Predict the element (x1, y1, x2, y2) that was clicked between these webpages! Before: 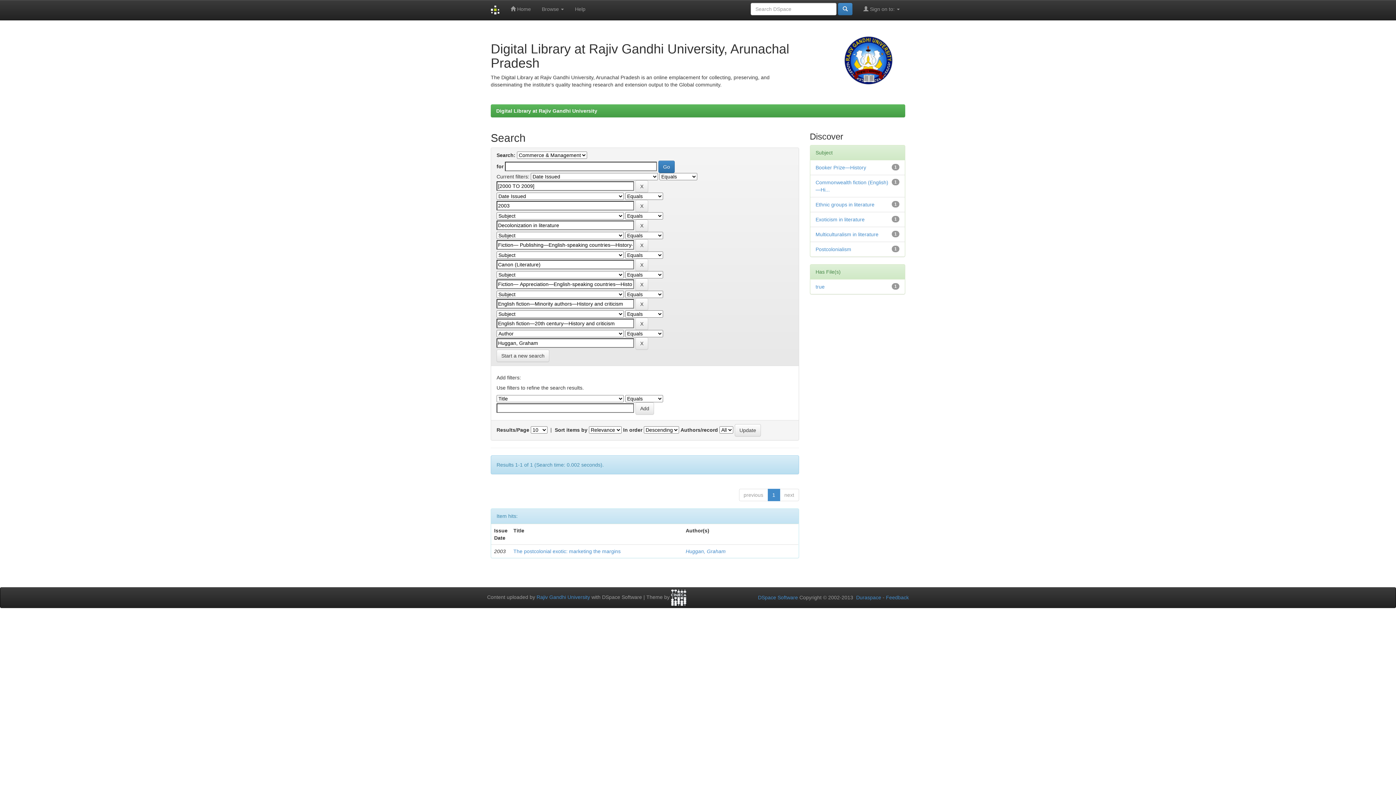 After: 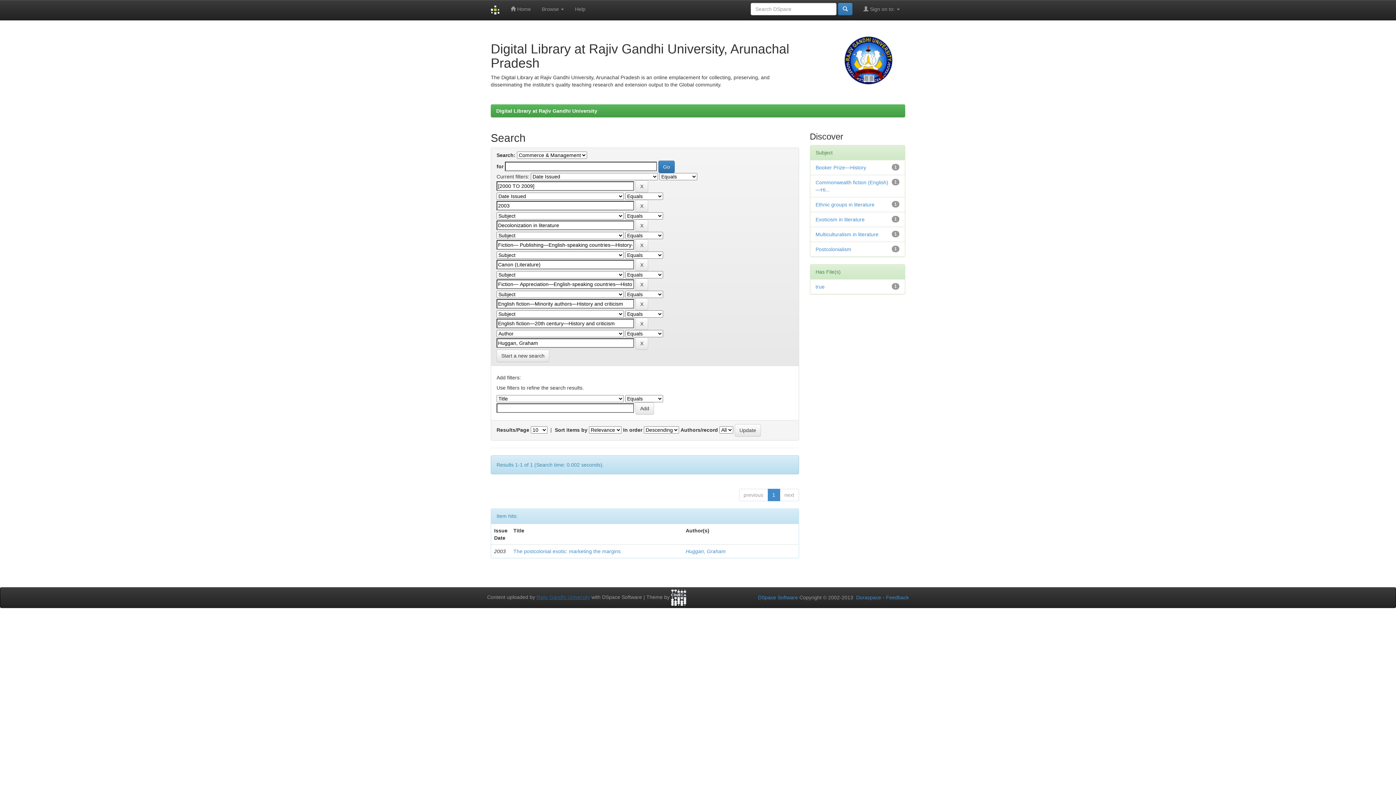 Action: label: Rajiv Gandhi University bbox: (536, 594, 590, 600)